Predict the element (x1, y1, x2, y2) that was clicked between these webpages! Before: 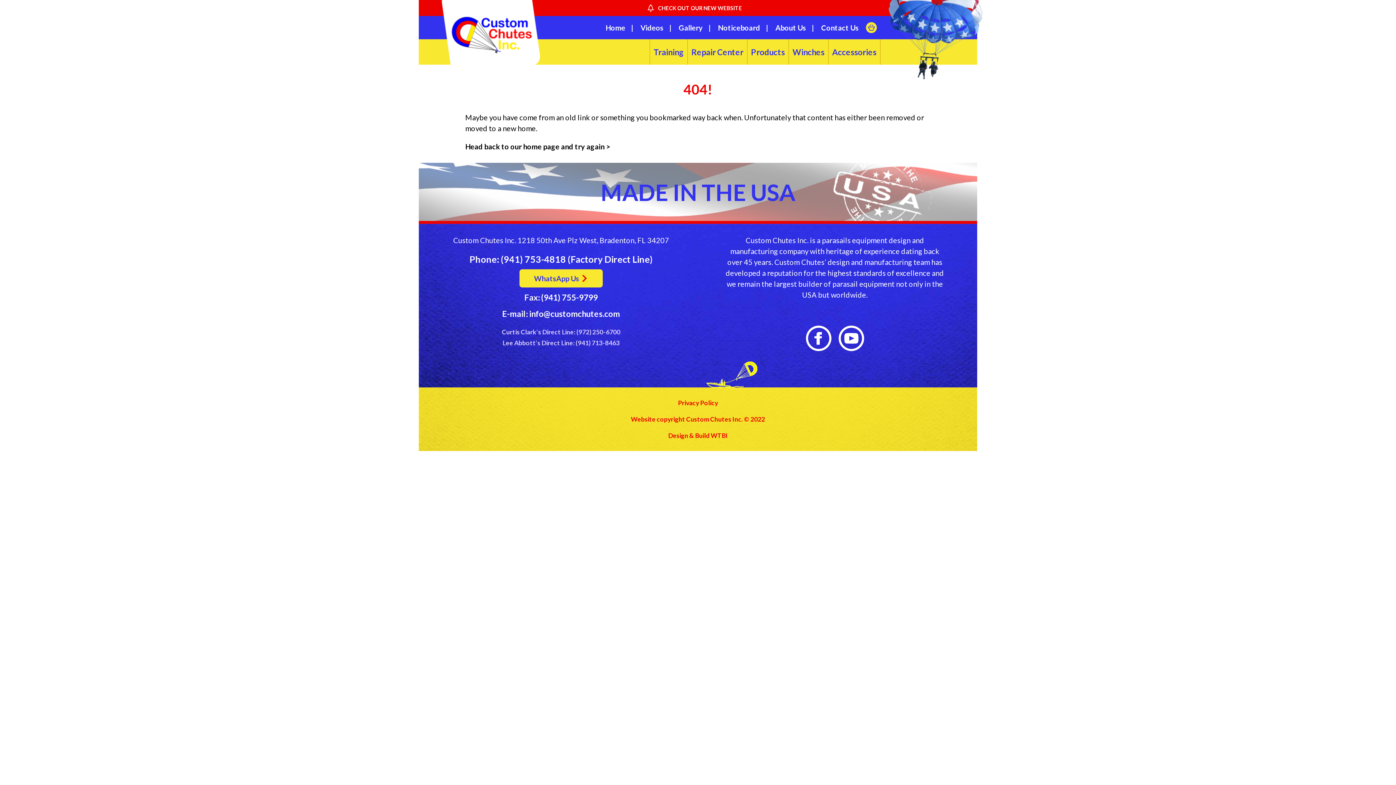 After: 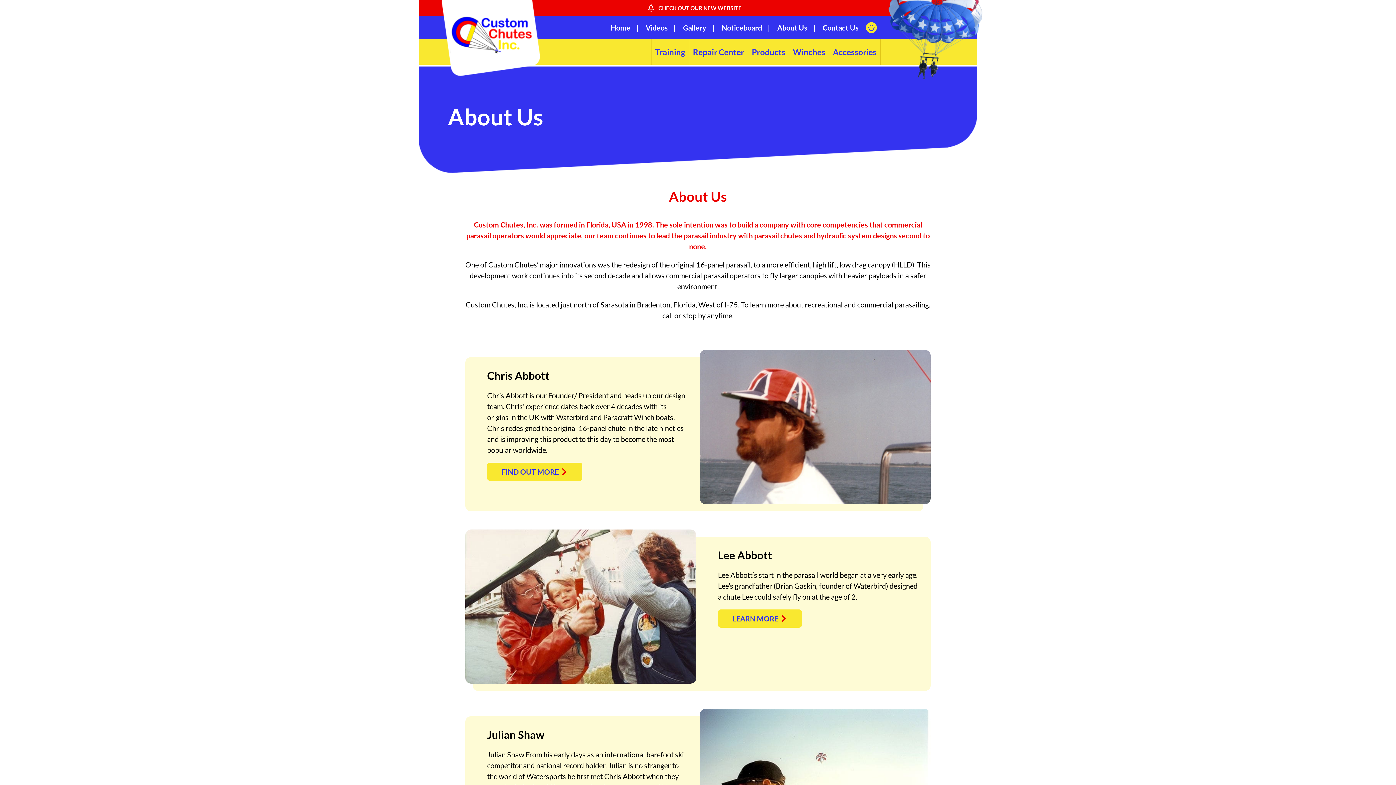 Action: bbox: (775, 22, 814, 33) label: About Us